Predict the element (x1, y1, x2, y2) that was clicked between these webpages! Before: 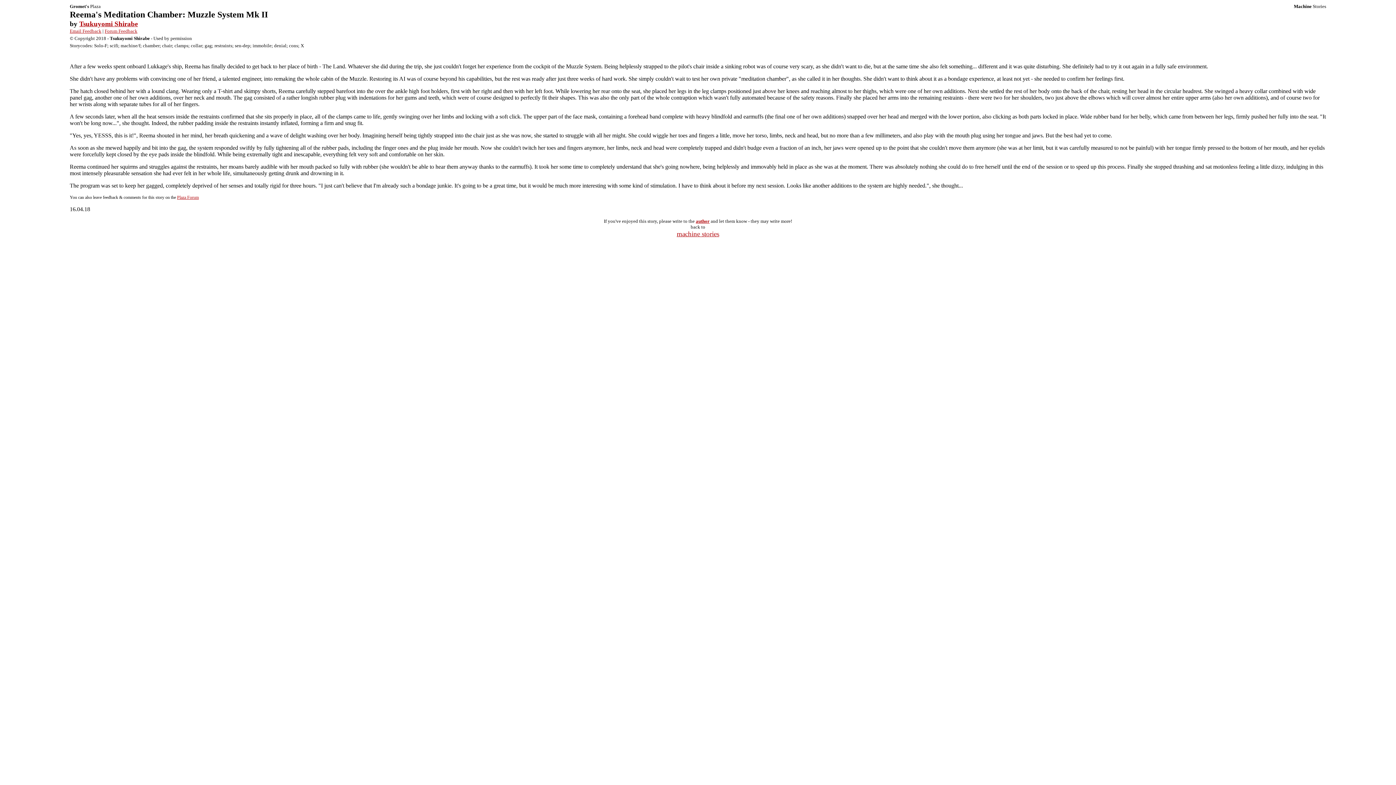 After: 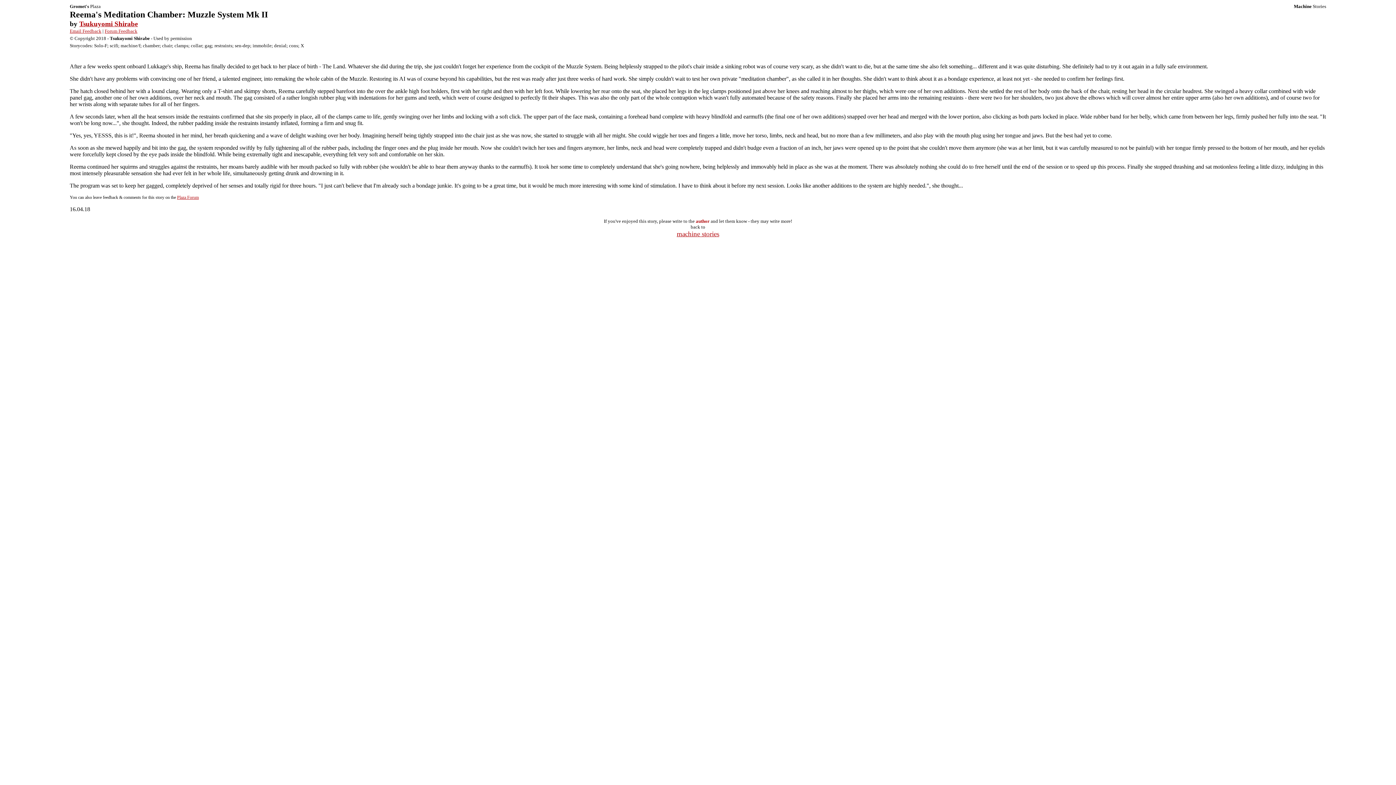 Action: label: author bbox: (696, 218, 709, 224)